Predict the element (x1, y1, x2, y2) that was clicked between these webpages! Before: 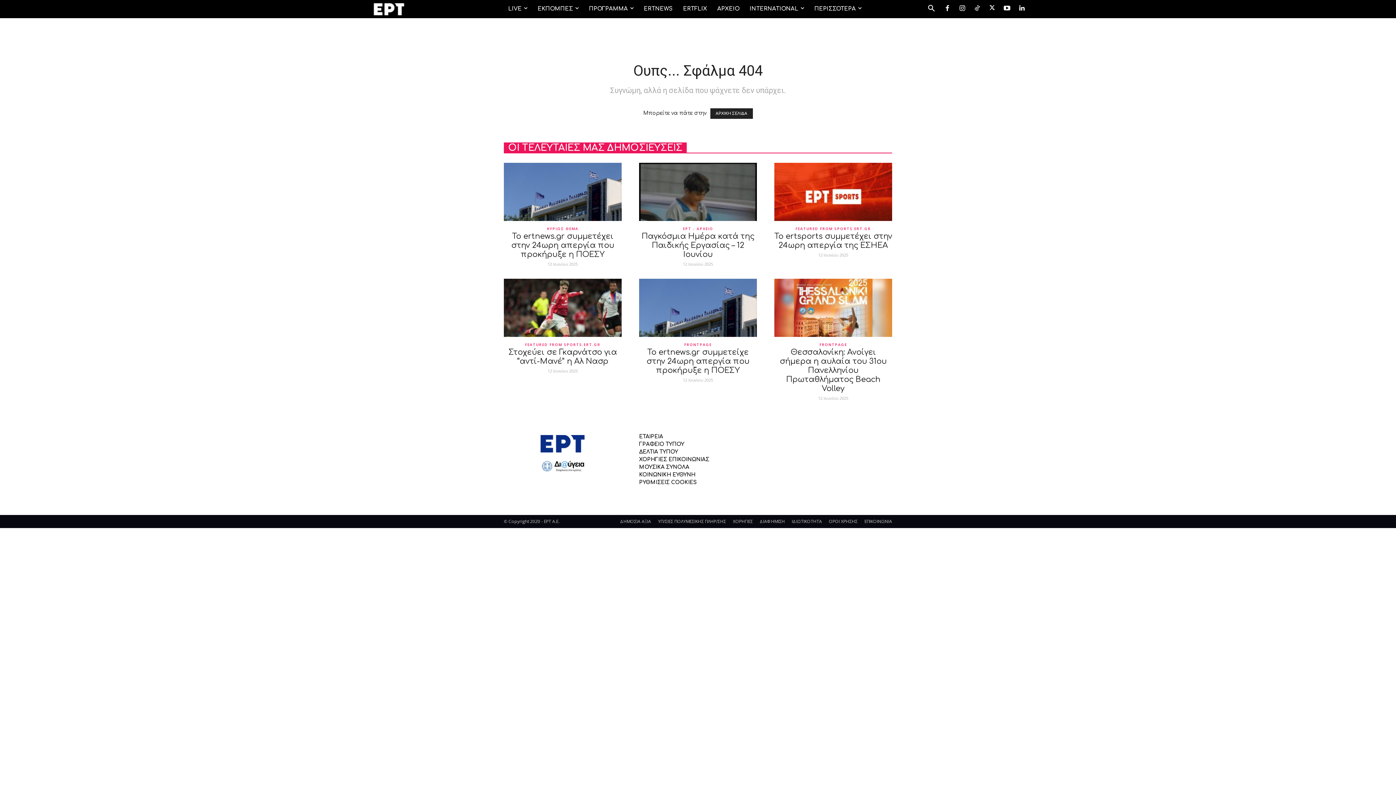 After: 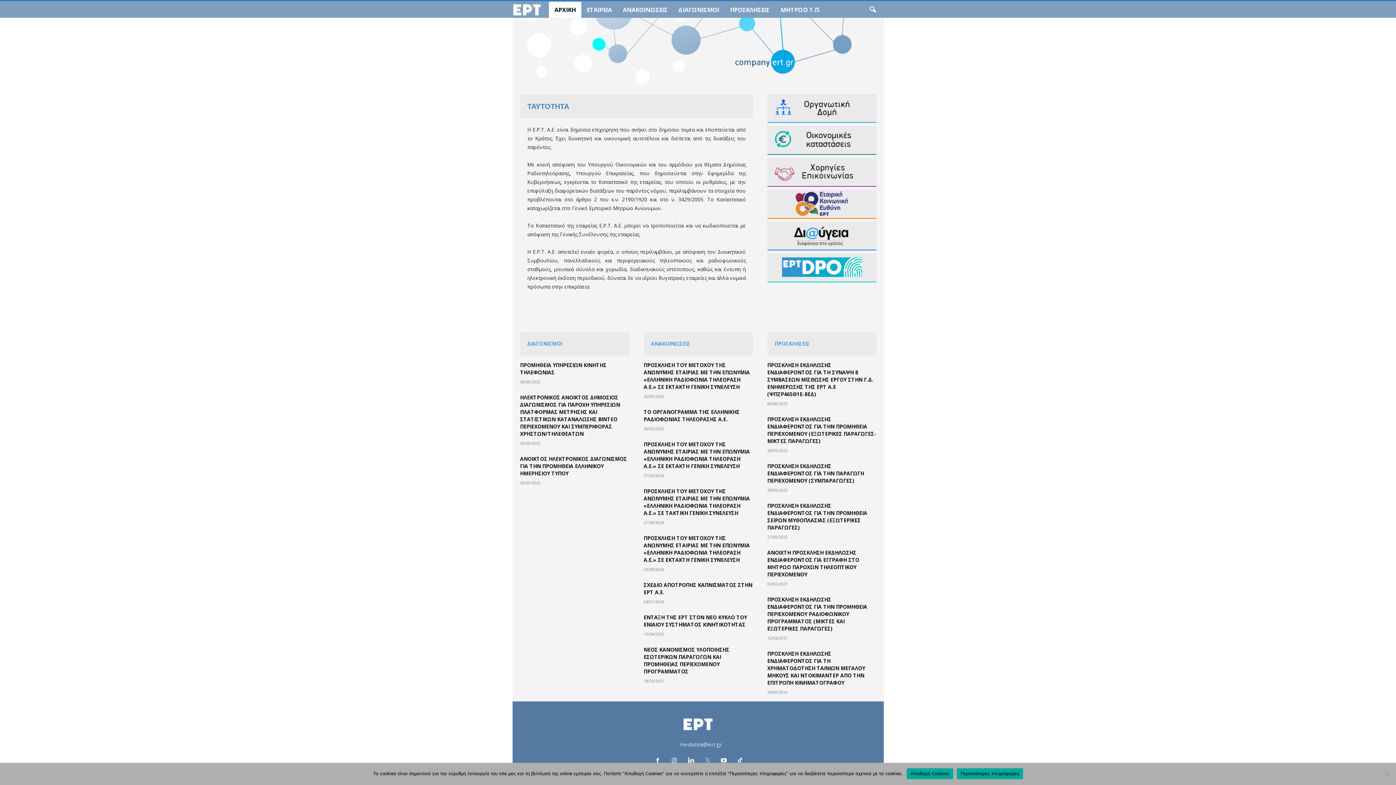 Action: bbox: (639, 434, 663, 439) label: ΕΤΑΙΡΕΙΑ